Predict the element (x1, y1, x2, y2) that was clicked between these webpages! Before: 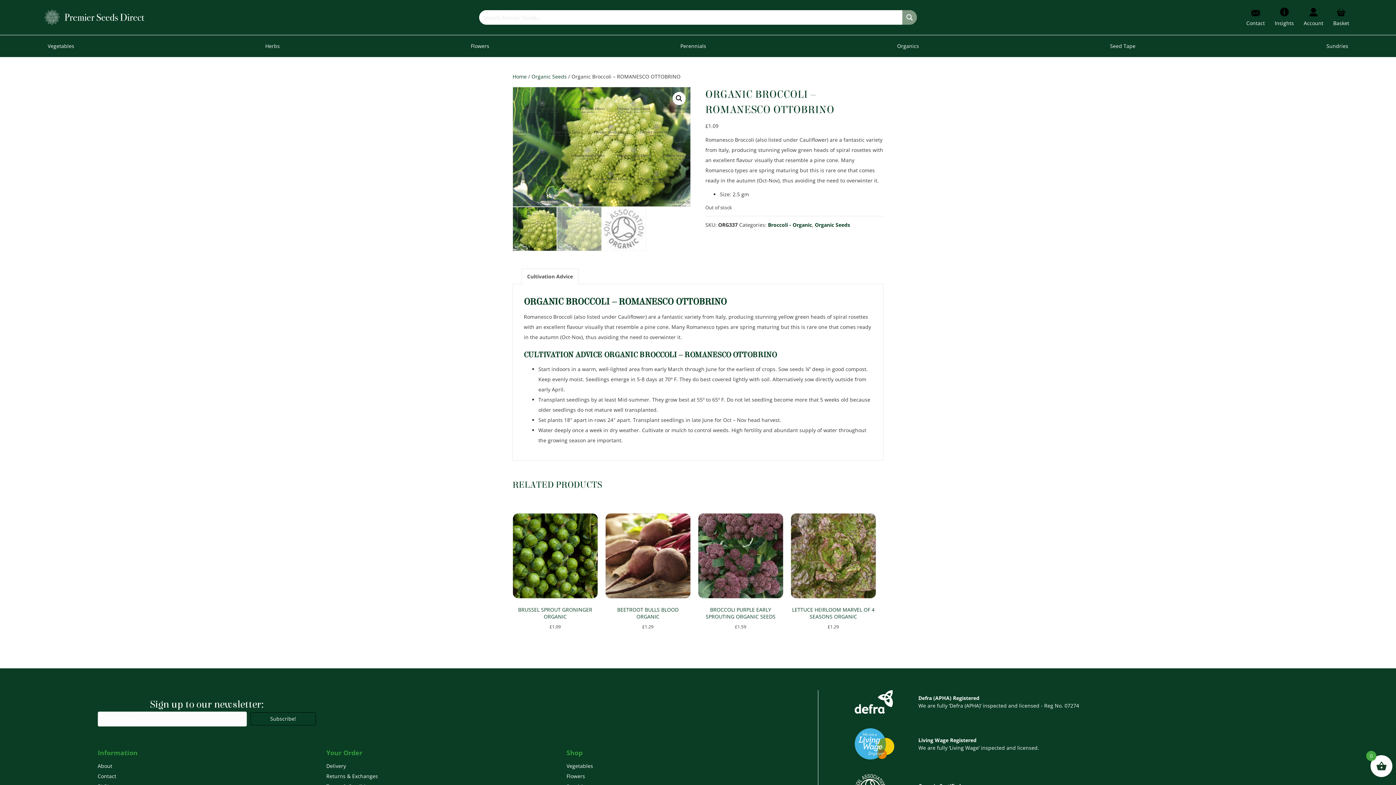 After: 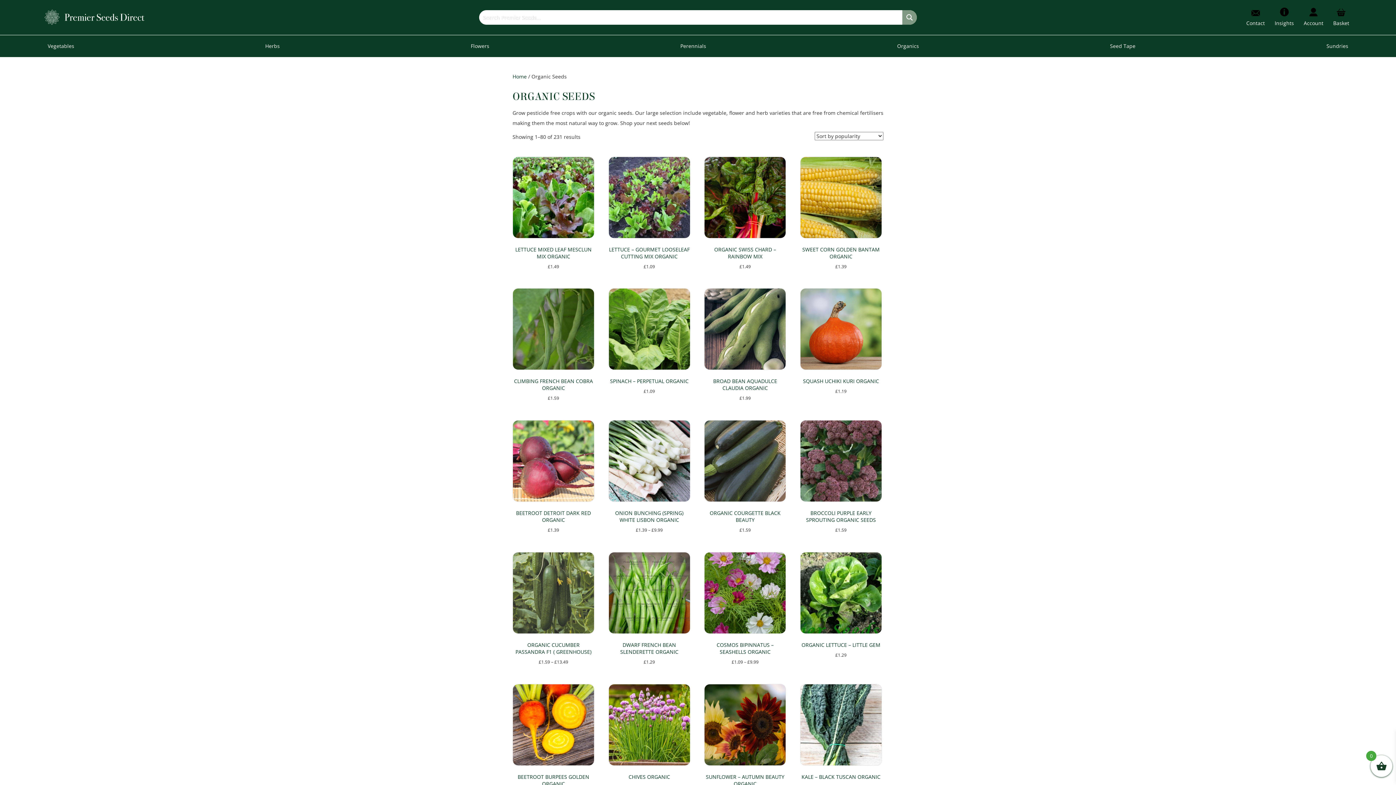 Action: bbox: (891, 35, 925, 56) label: Organics